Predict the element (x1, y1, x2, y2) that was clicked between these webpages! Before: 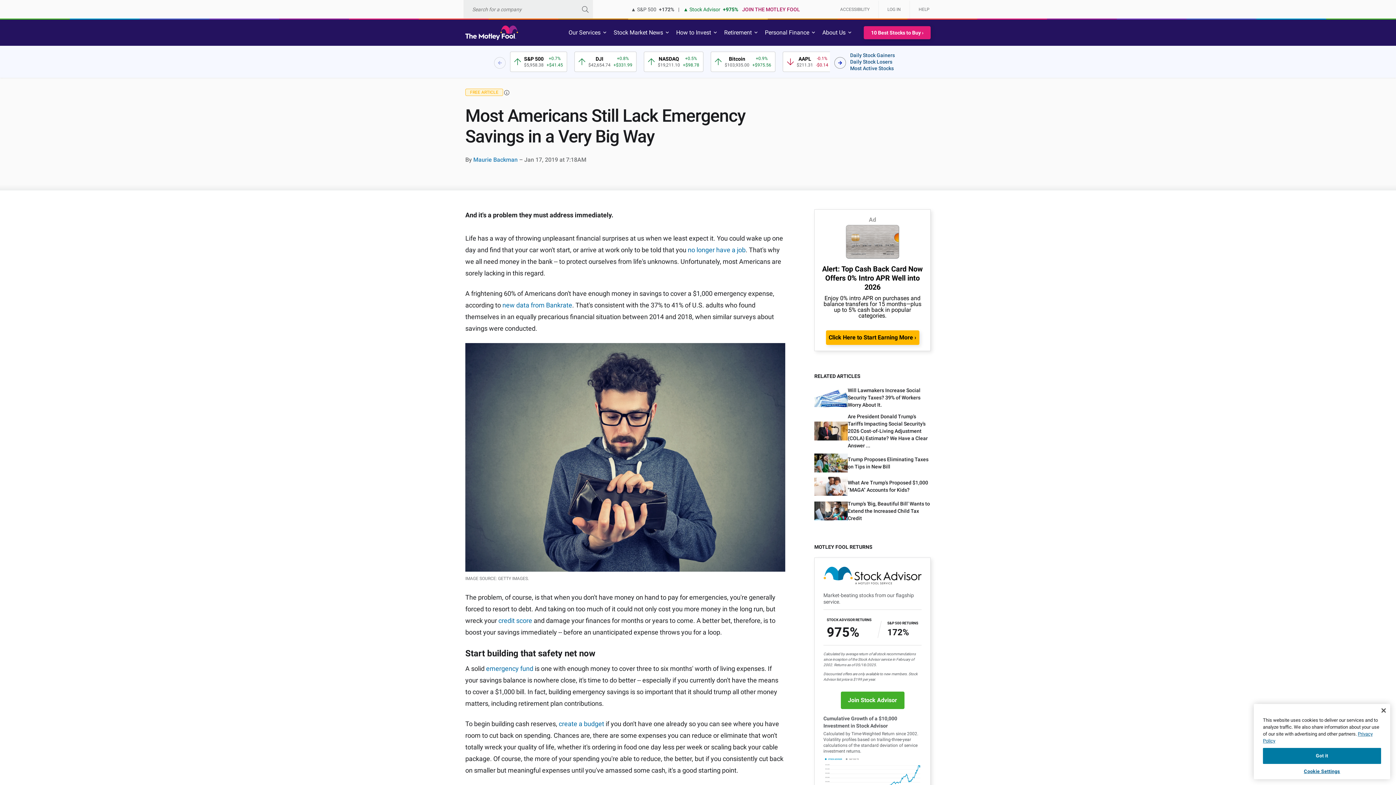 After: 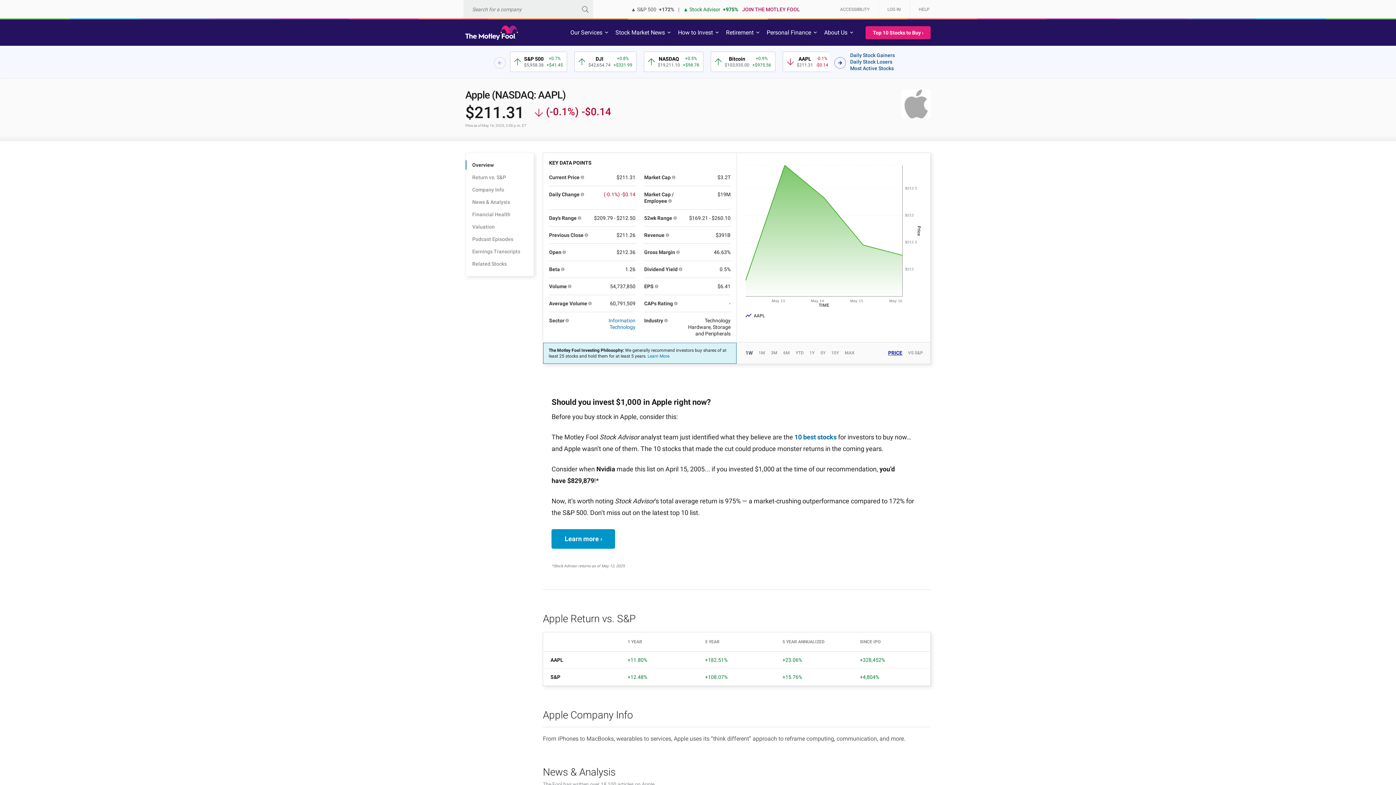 Action: label: 5 / 12 bbox: (782, 51, 832, 72)